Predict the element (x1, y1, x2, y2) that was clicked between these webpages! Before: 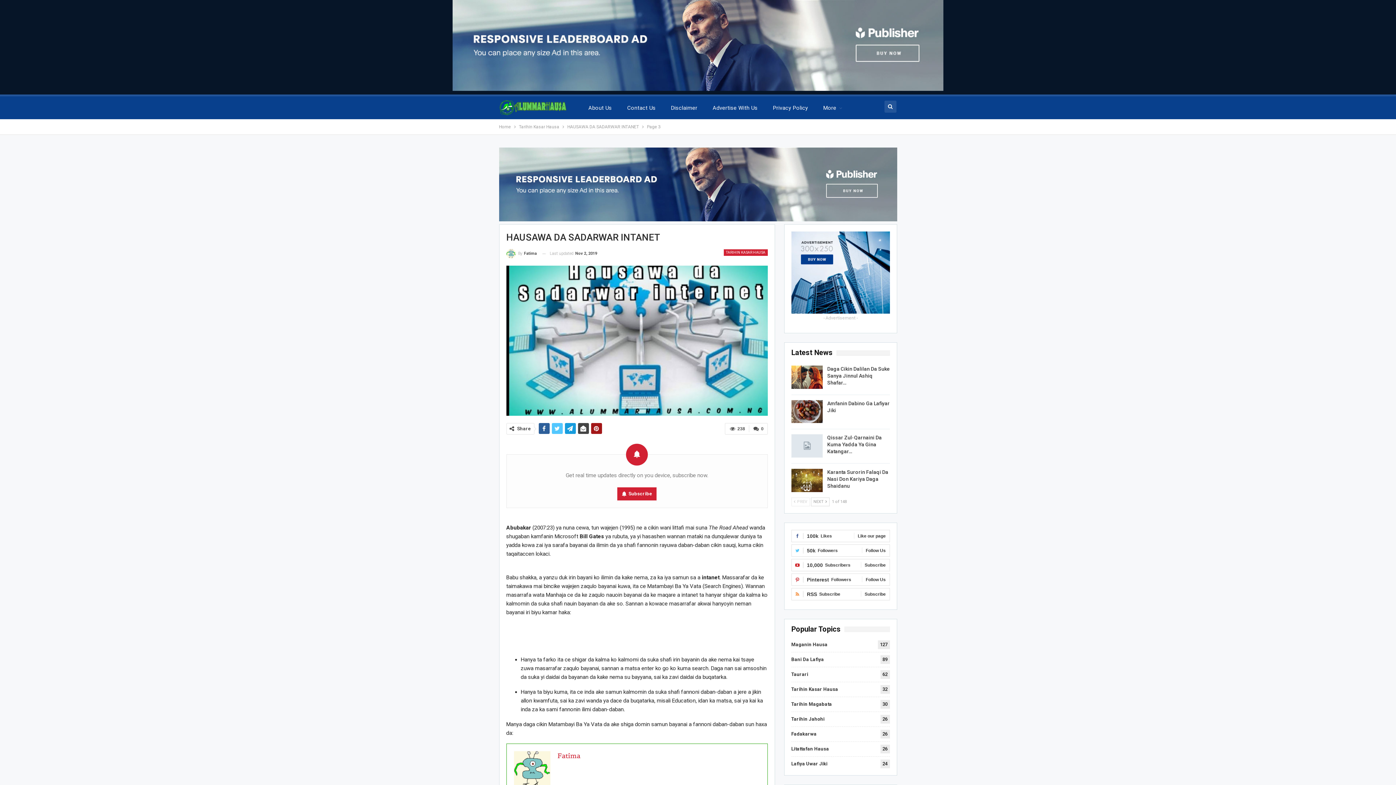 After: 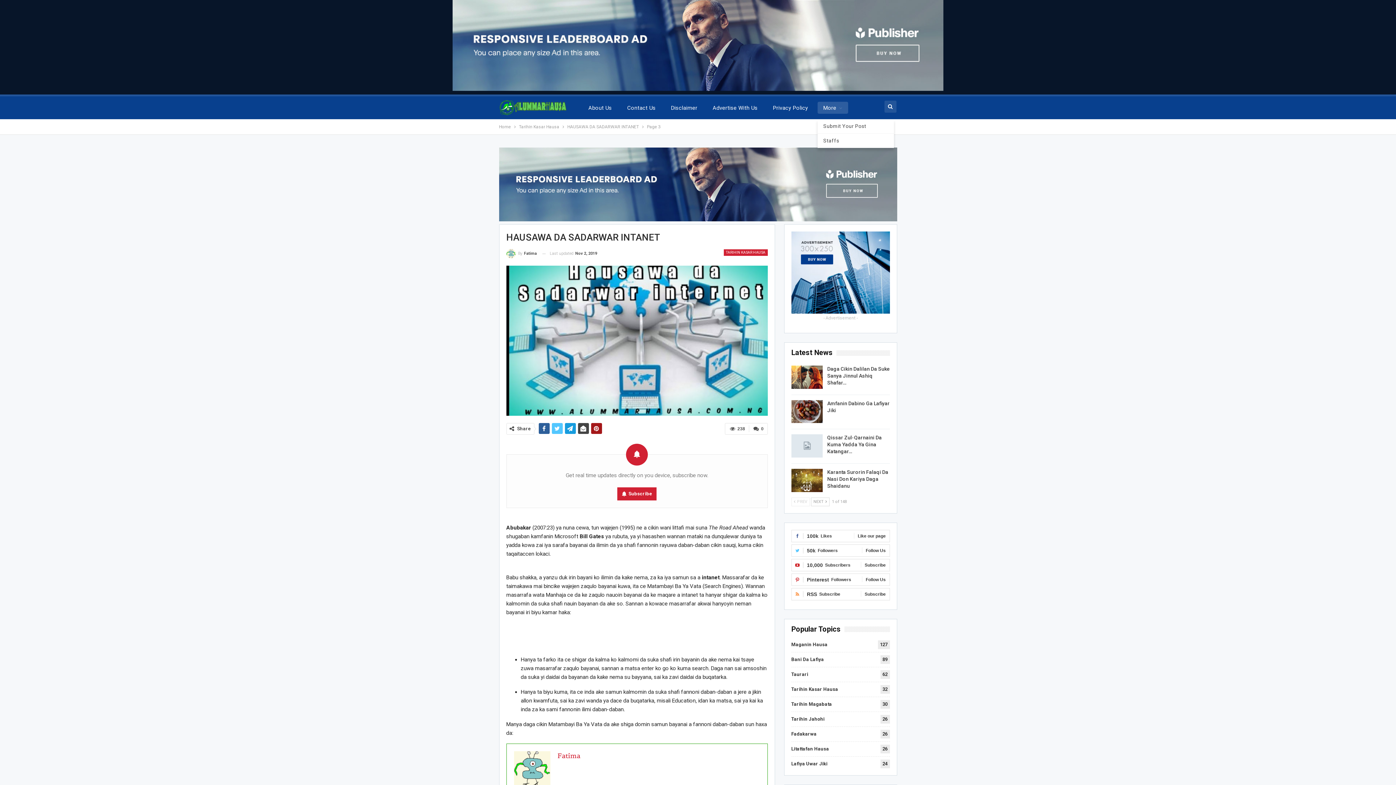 Action: label: More bbox: (817, 101, 848, 113)